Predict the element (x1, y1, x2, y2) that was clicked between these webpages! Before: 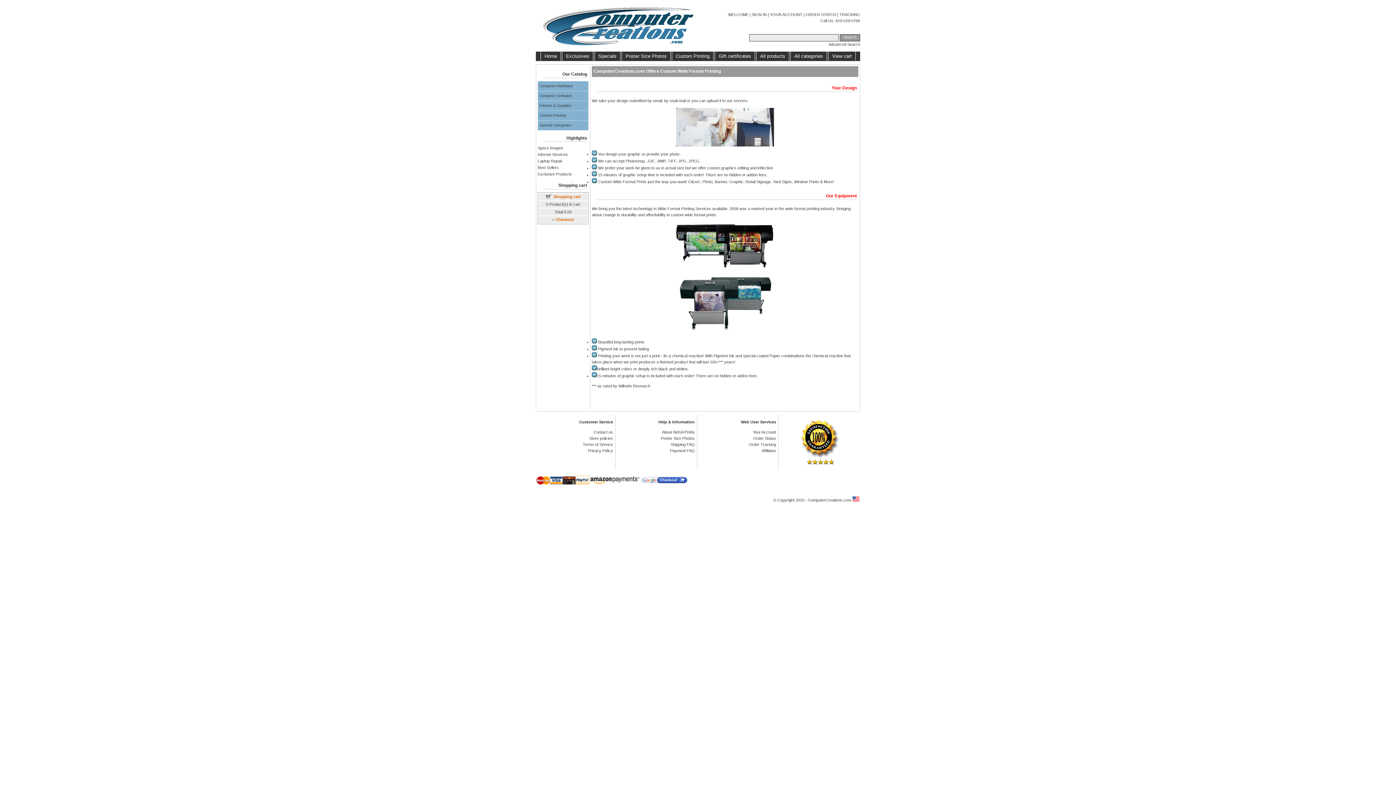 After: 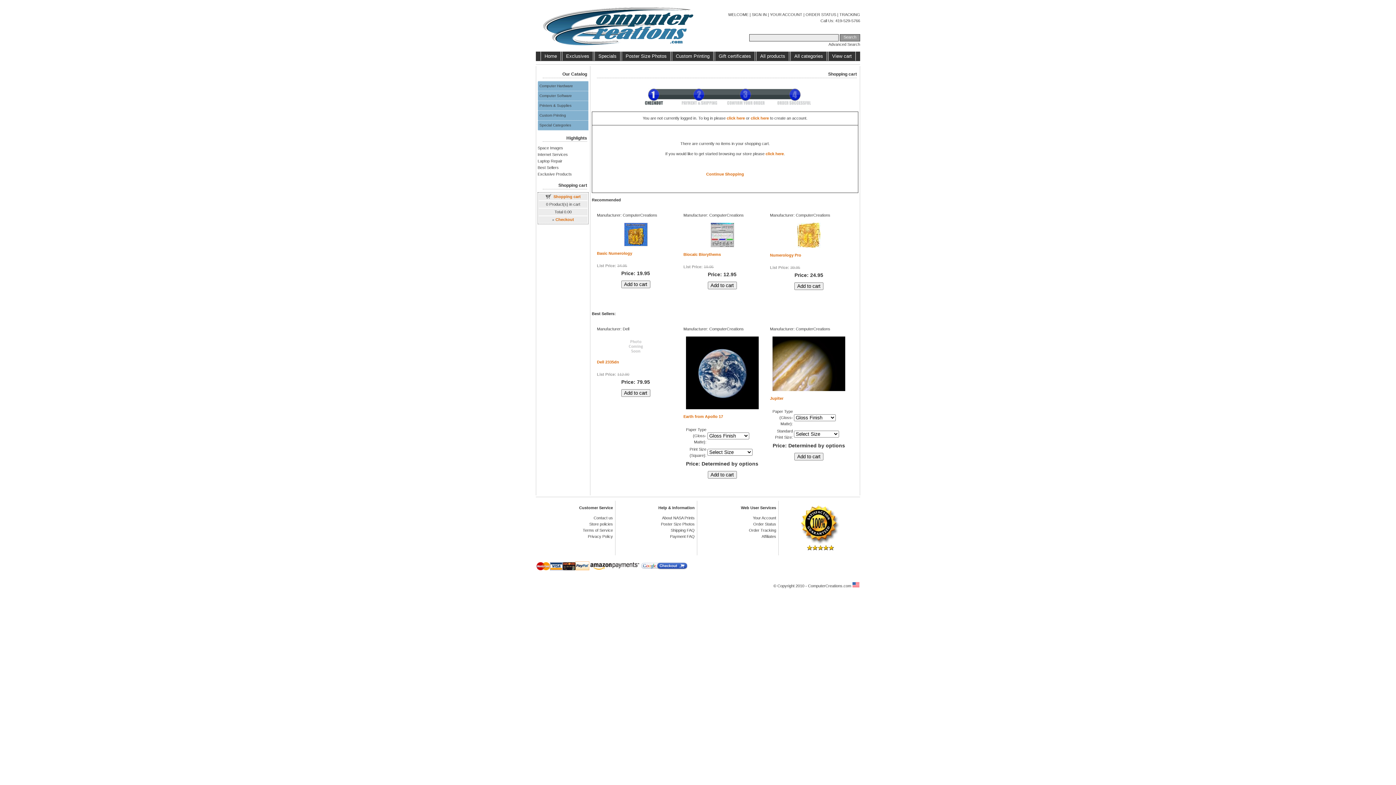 Action: label: Checkout bbox: (555, 217, 574, 221)